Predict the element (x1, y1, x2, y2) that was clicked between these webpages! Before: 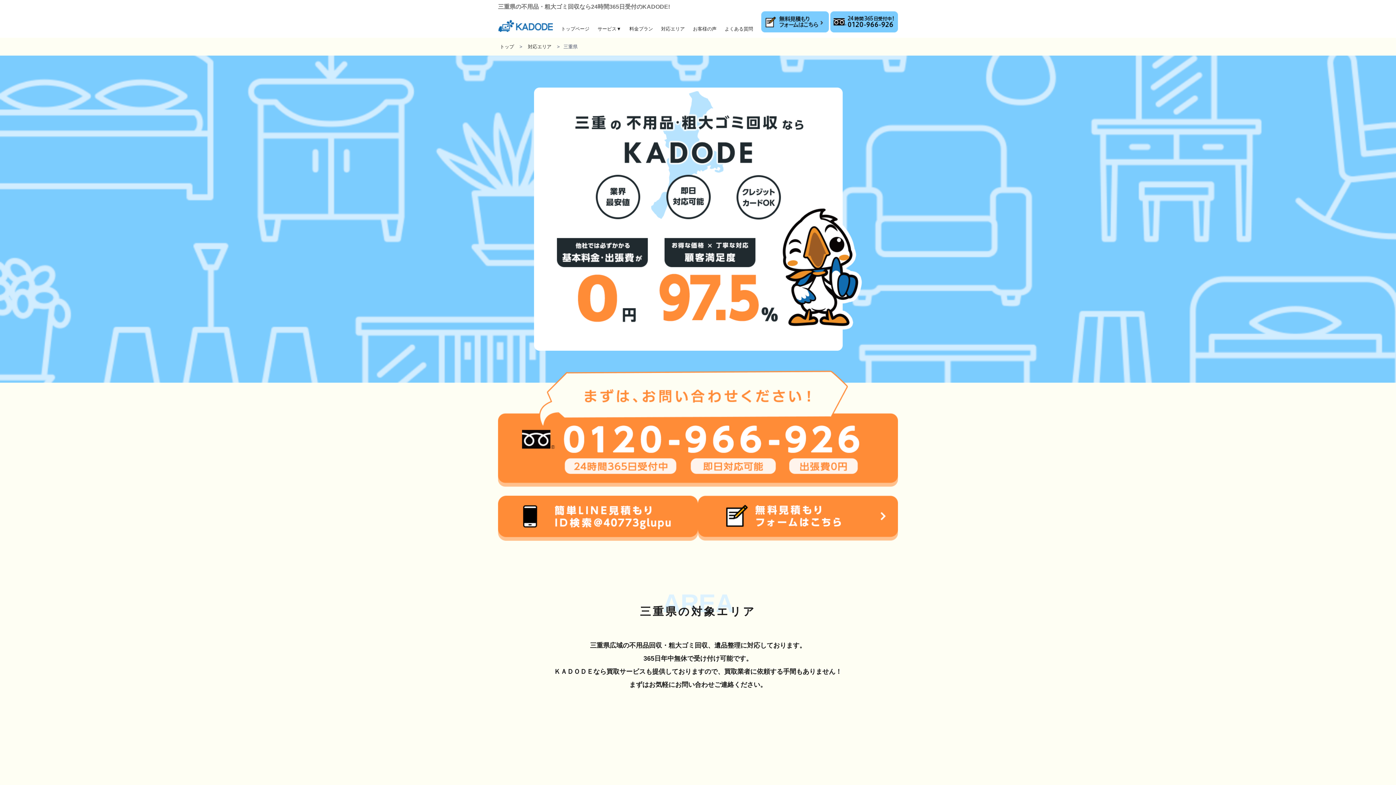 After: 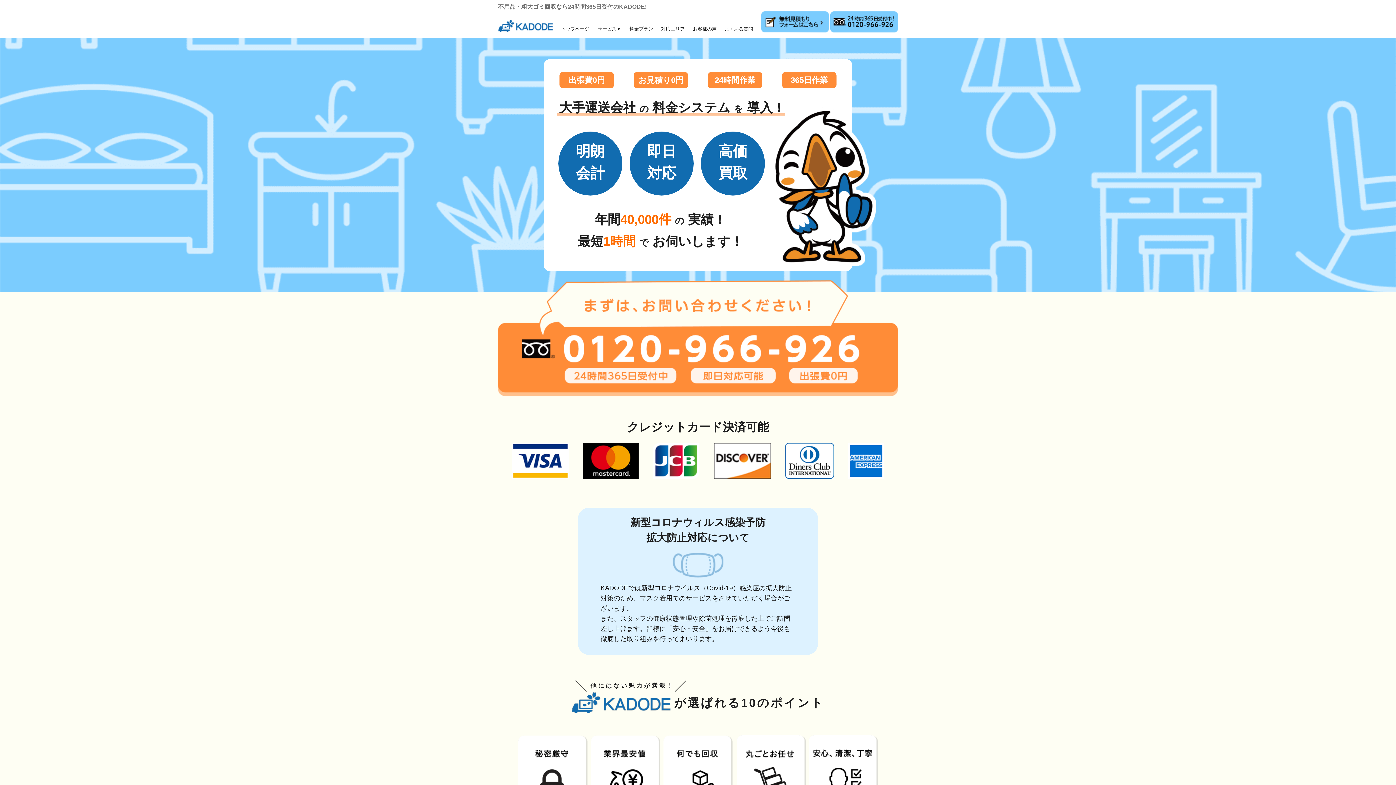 Action: bbox: (498, 26, 553, 31)